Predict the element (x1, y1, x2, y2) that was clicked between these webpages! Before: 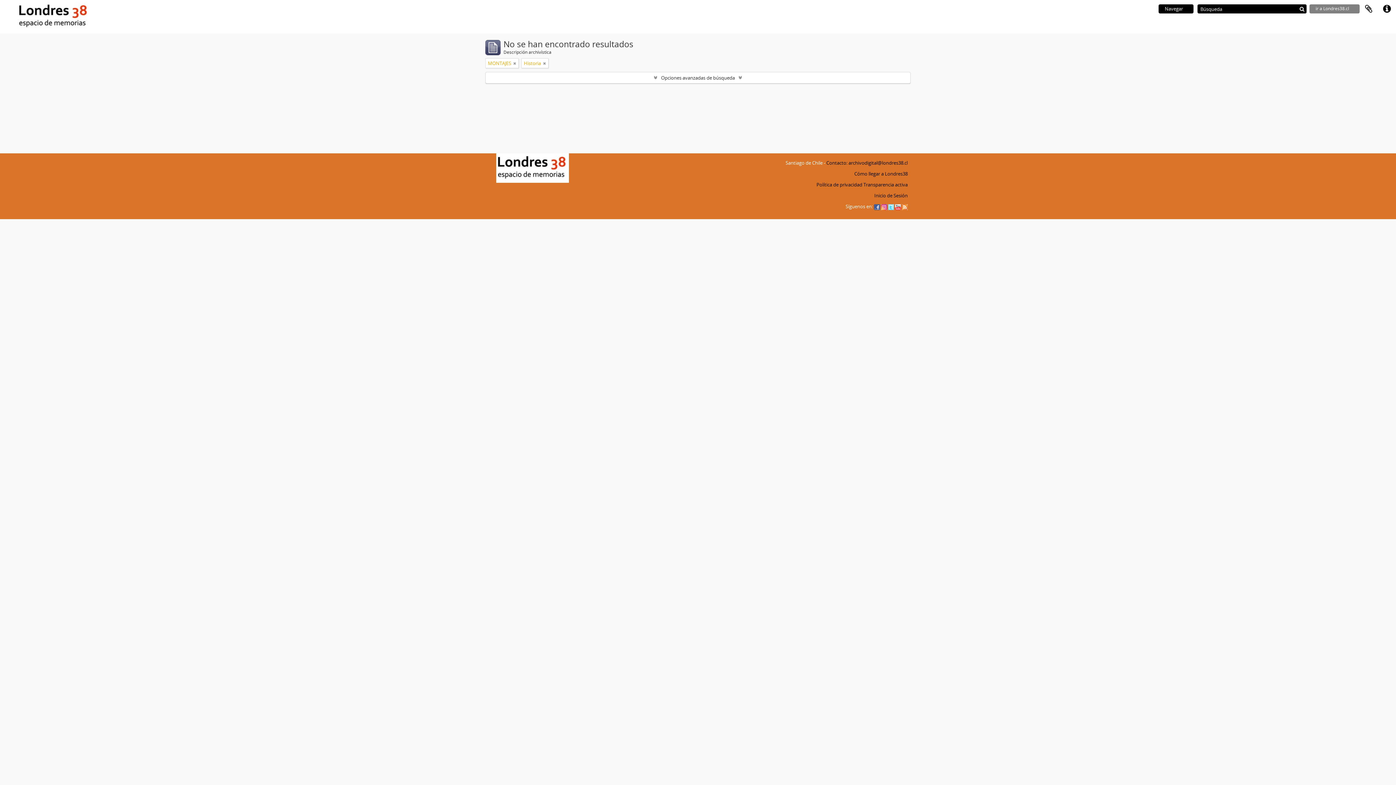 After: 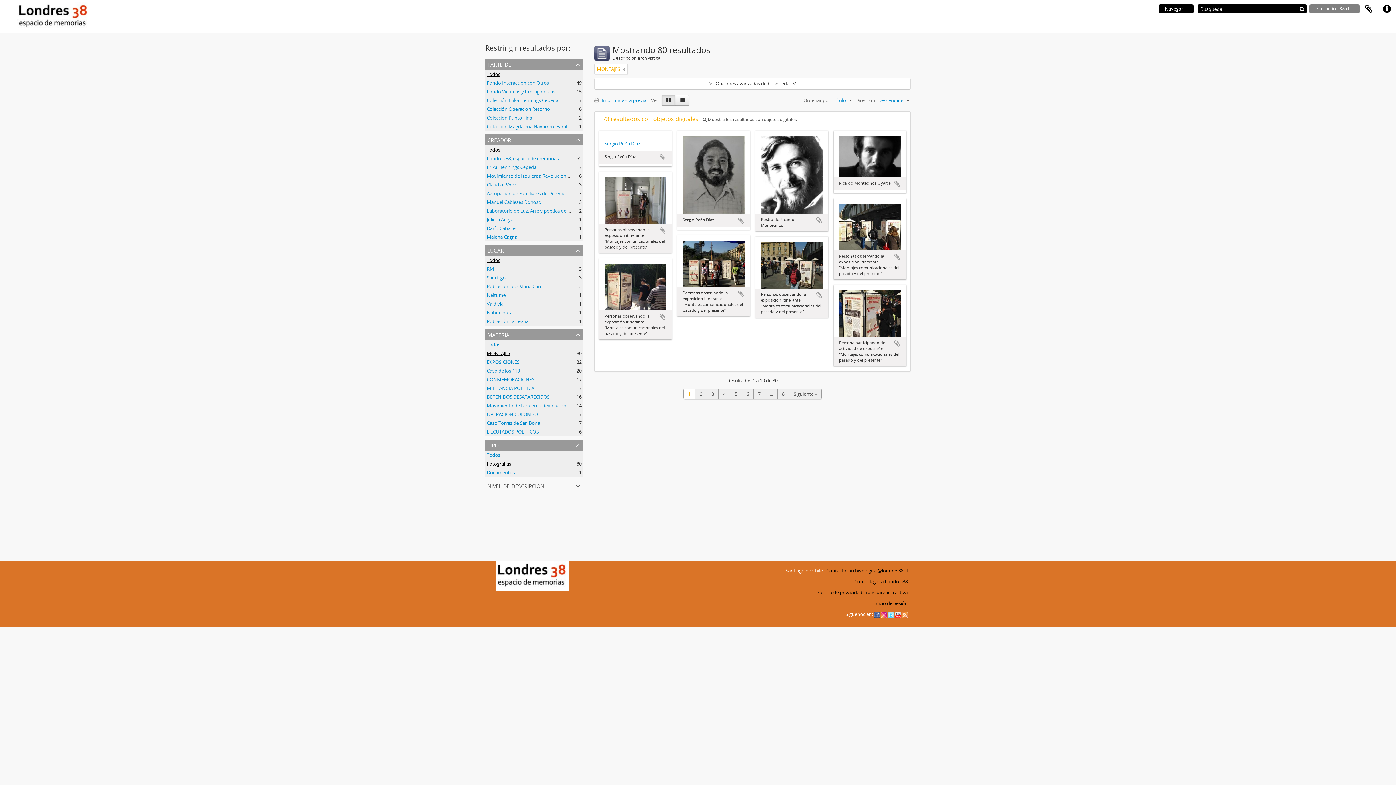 Action: bbox: (543, 59, 546, 66)